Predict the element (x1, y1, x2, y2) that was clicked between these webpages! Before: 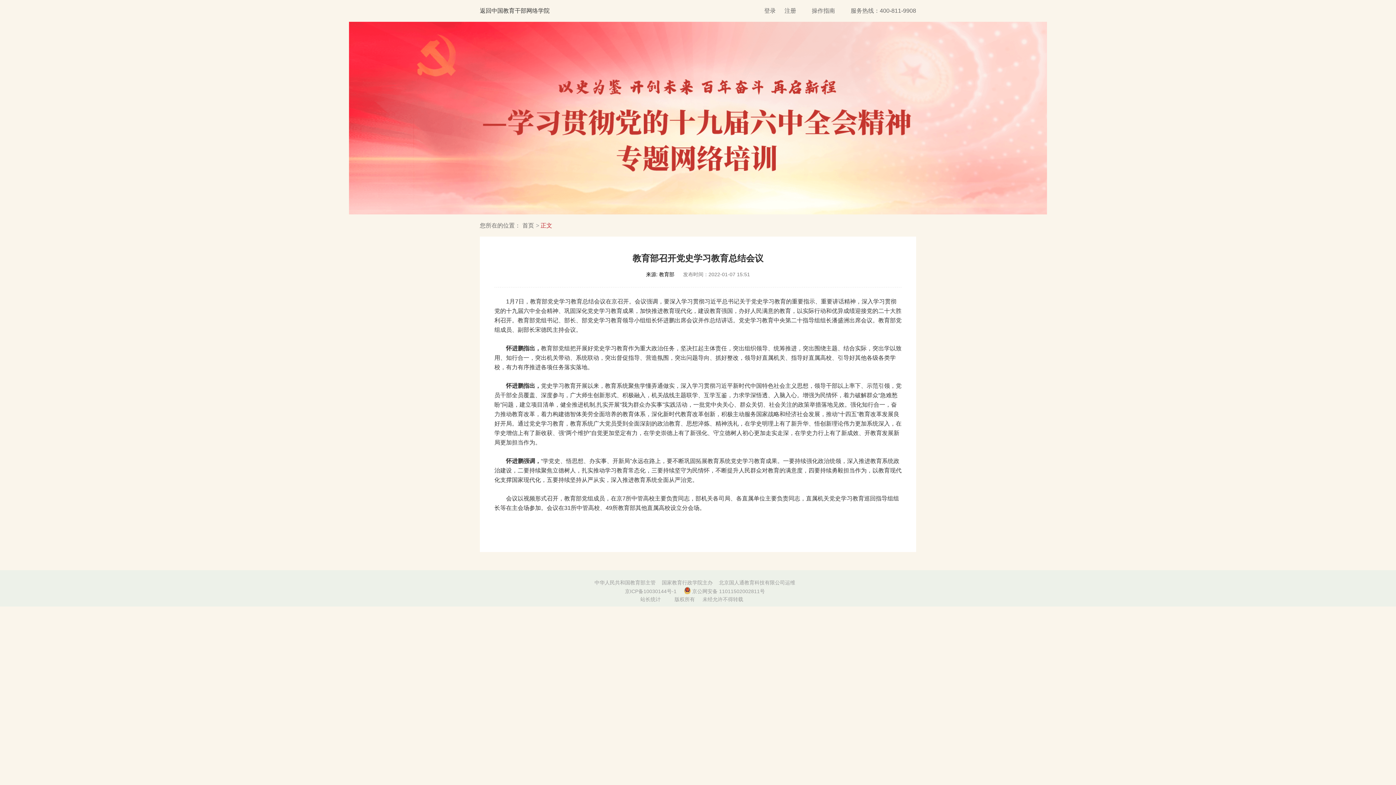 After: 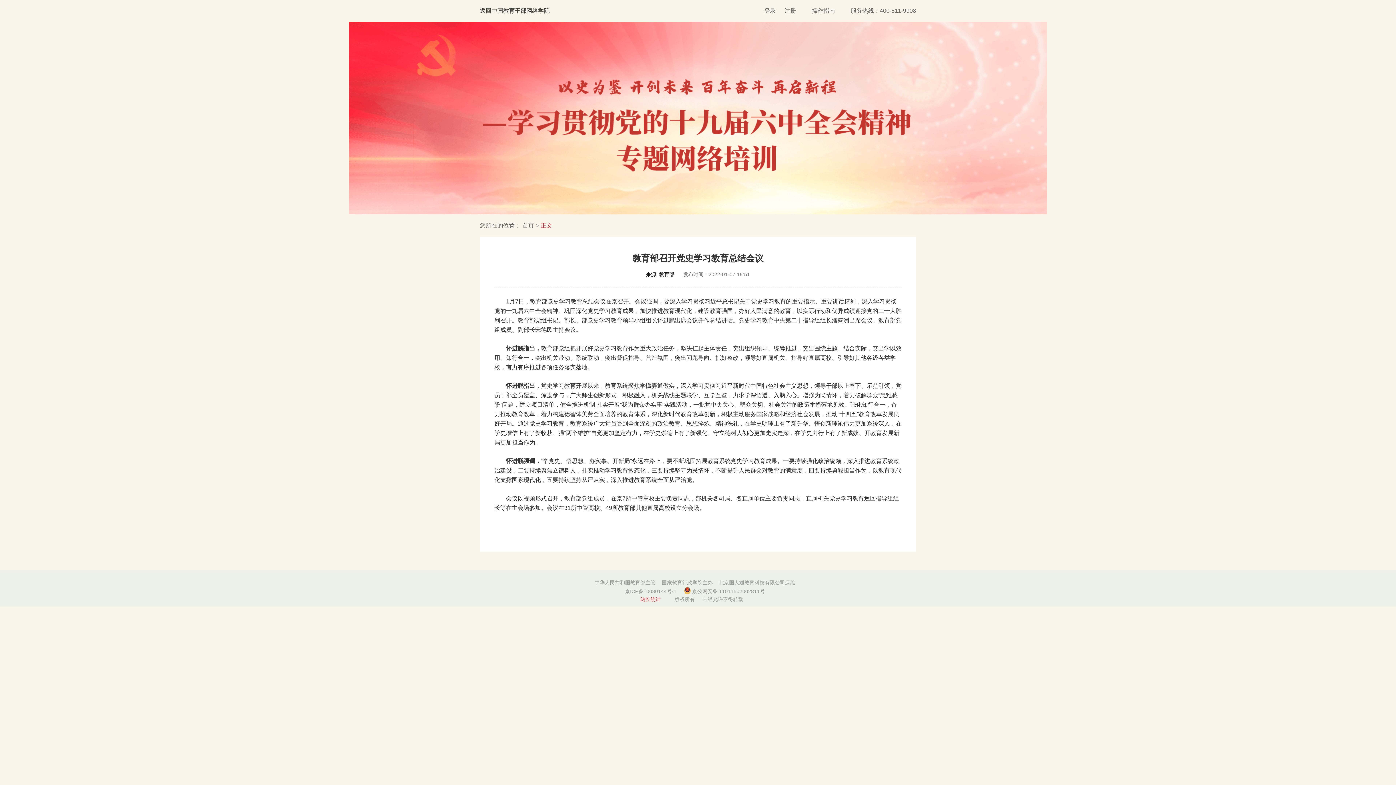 Action: bbox: (640, 596, 660, 602) label: 站长统计